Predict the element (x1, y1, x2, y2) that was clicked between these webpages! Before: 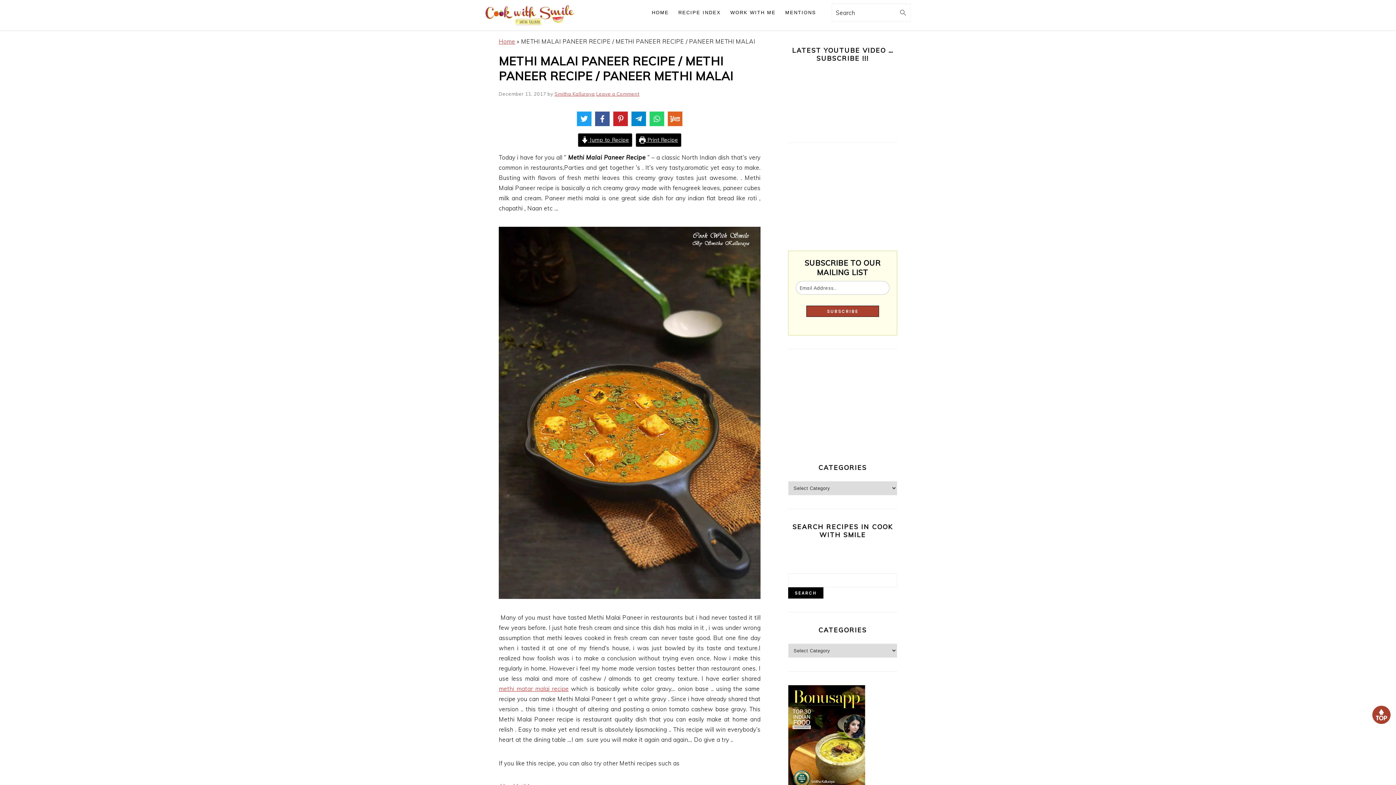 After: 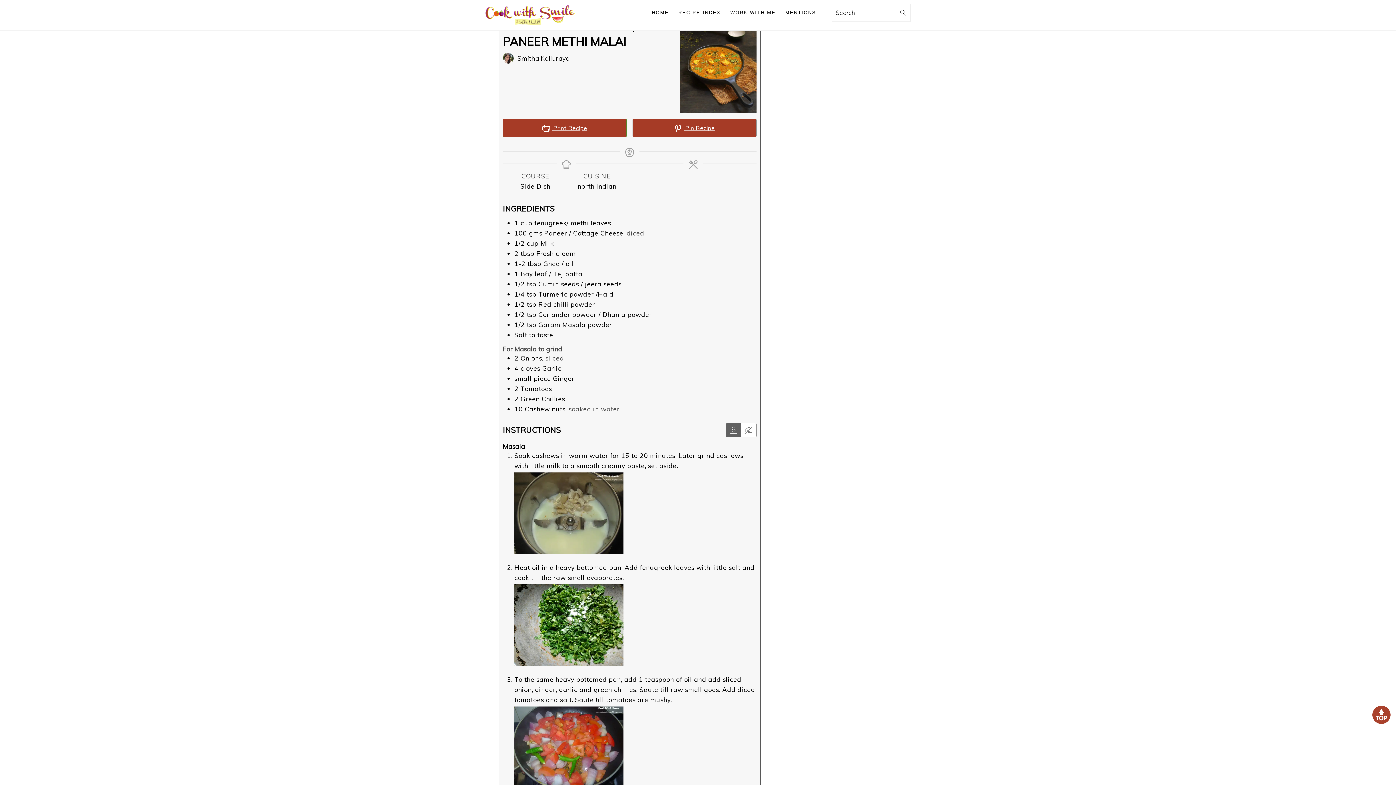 Action: bbox: (578, 133, 632, 146) label:  Jump to Recipe